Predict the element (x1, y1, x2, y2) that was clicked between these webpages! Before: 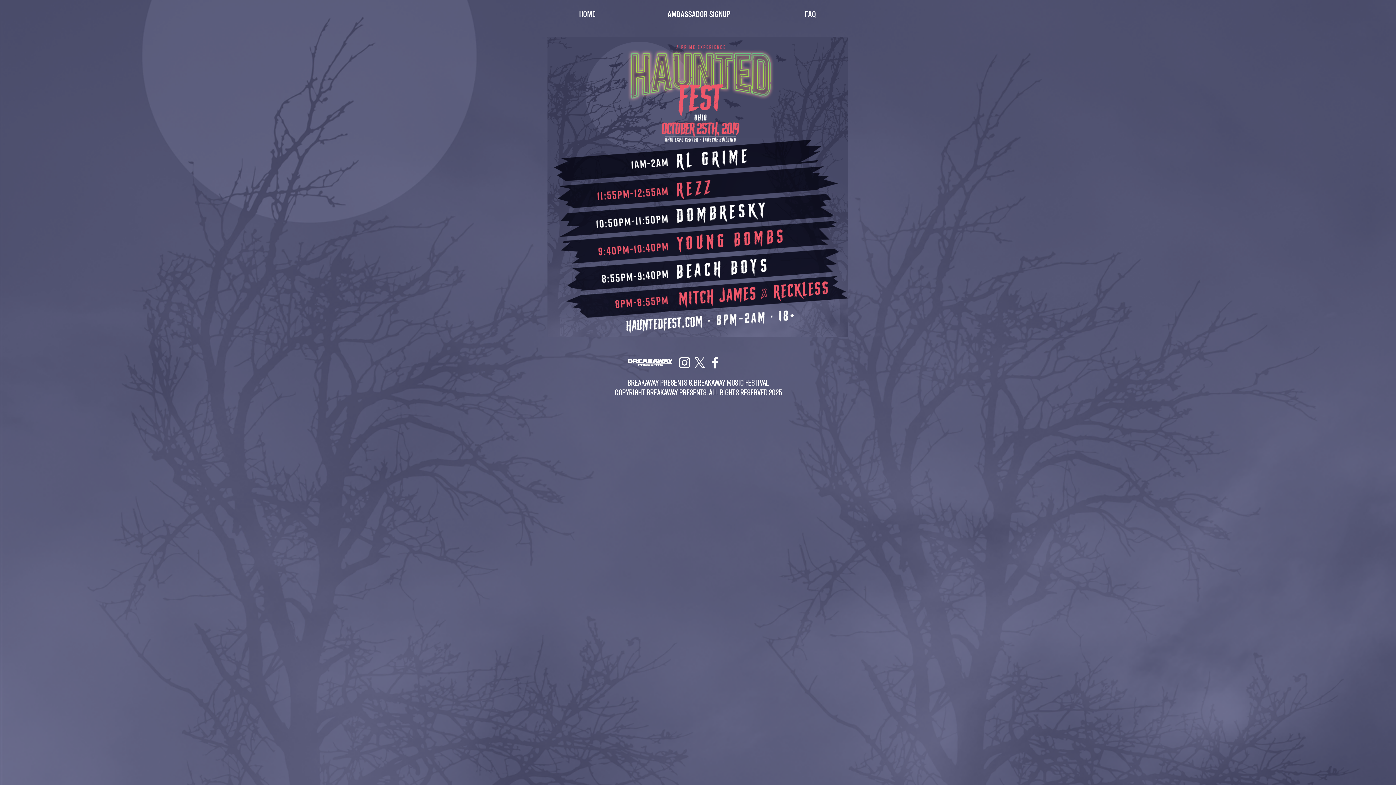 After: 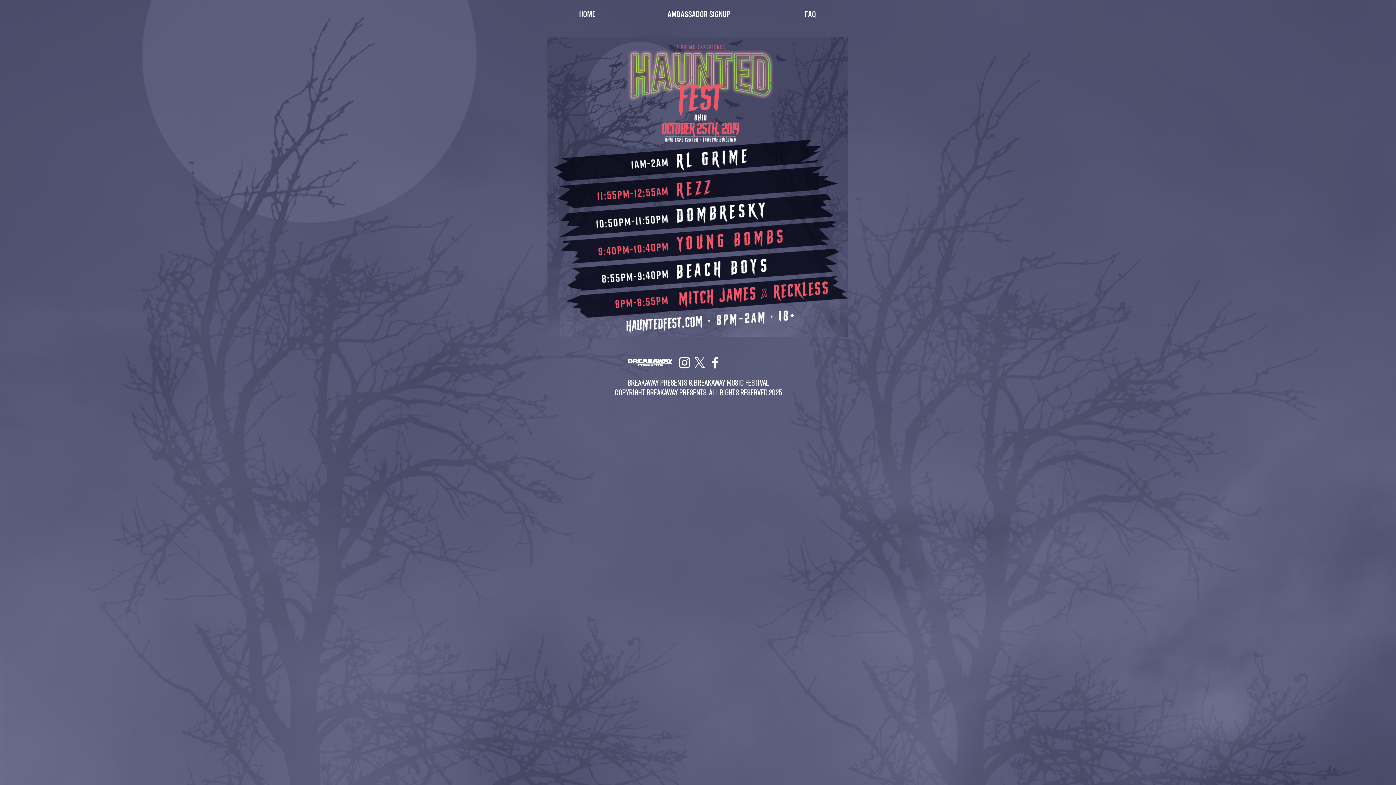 Action: label: X    bbox: (692, 355, 707, 370)